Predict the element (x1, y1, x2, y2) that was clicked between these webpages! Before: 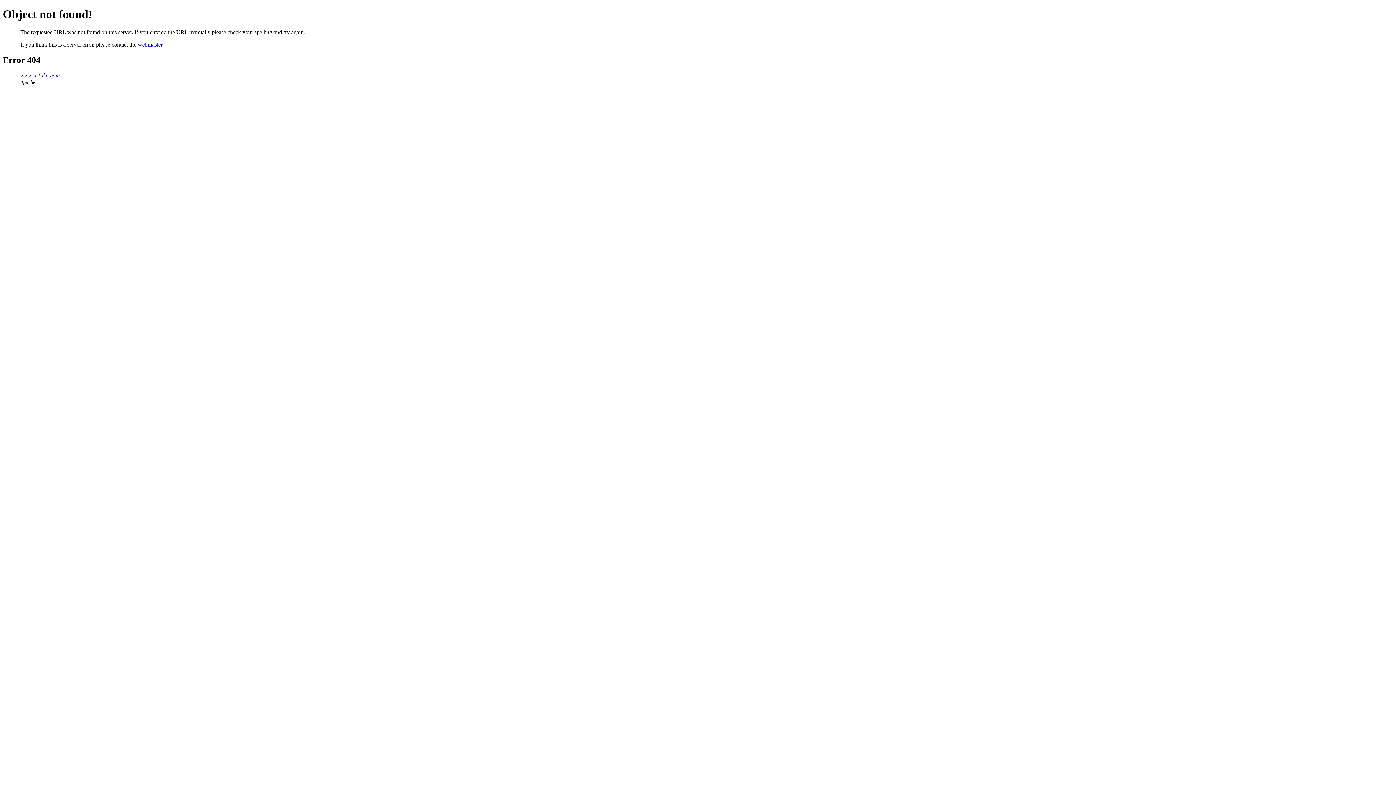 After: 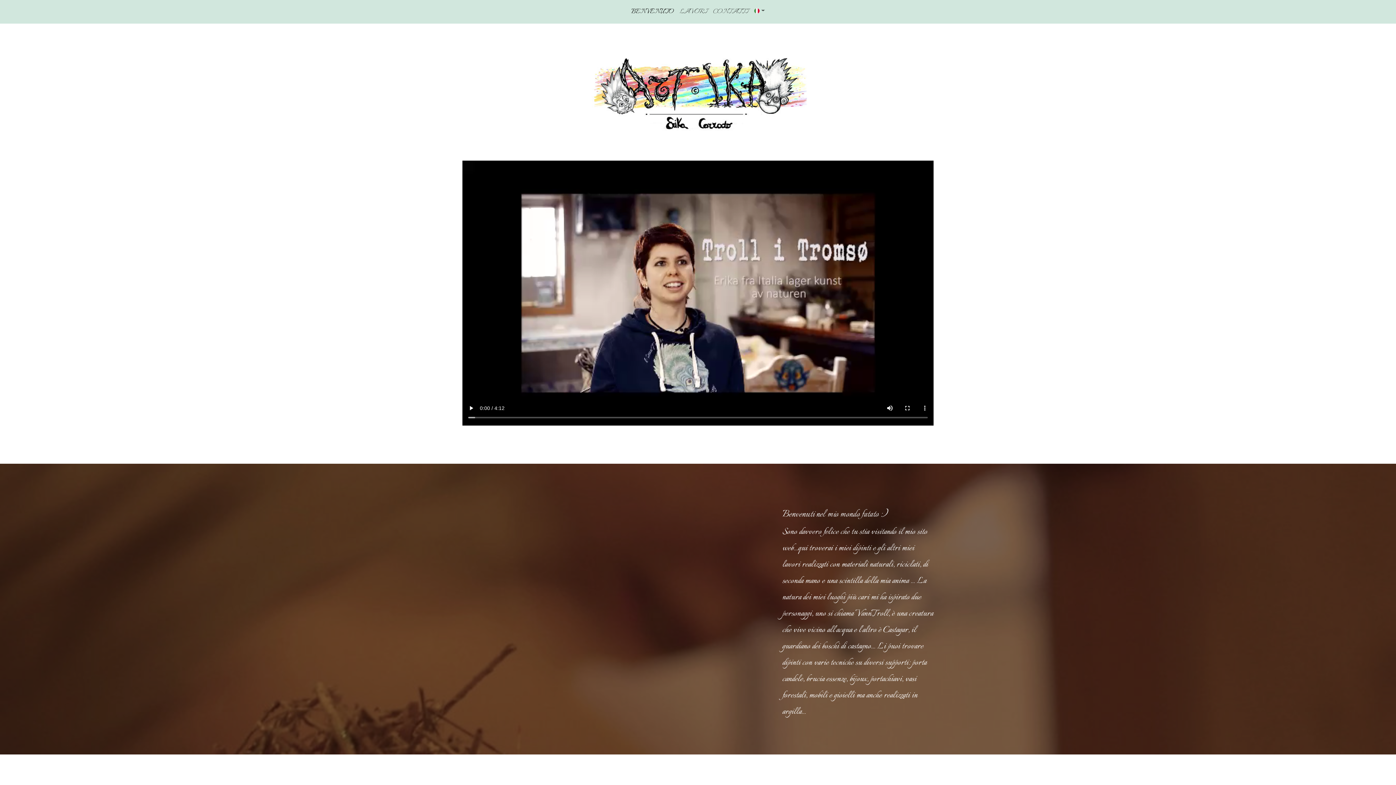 Action: label: www.art-ika.com bbox: (20, 72, 60, 78)